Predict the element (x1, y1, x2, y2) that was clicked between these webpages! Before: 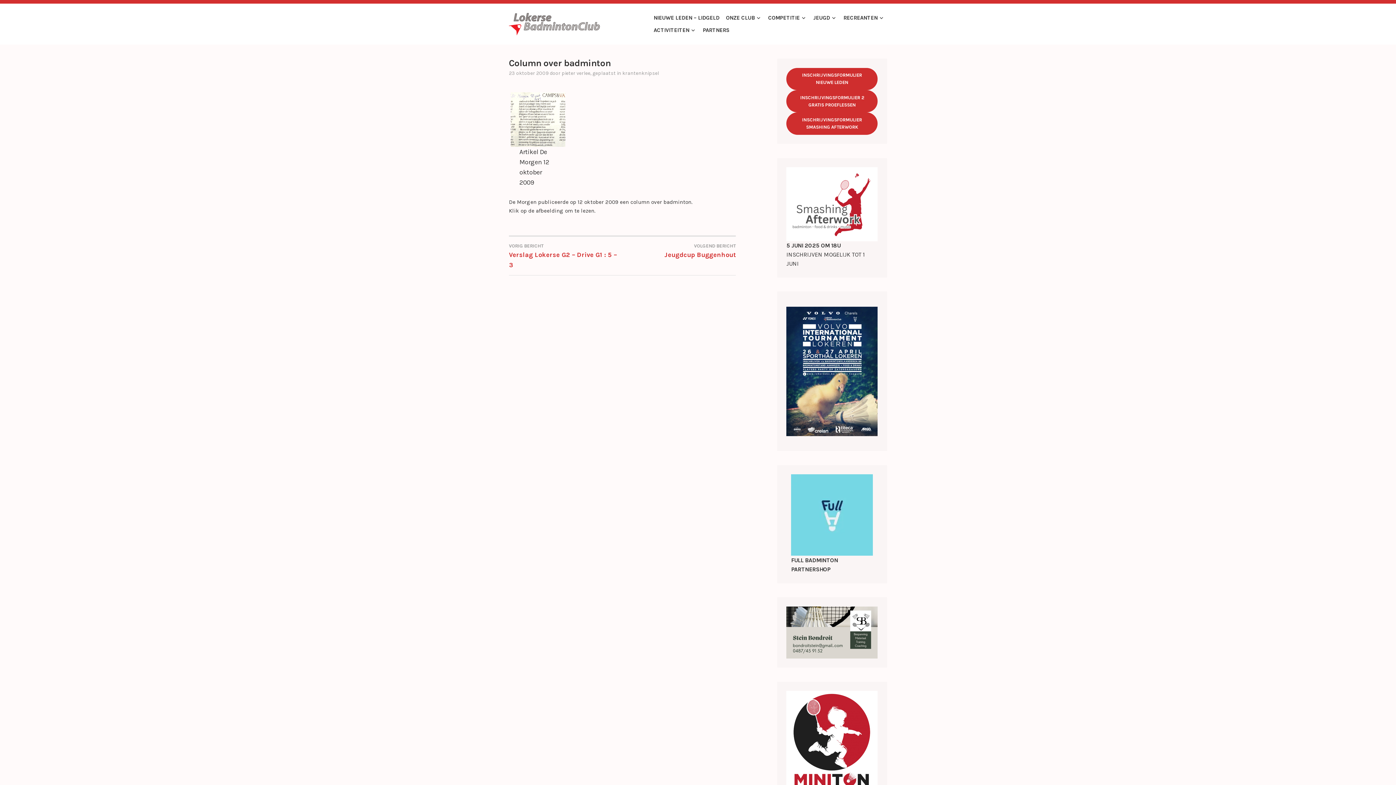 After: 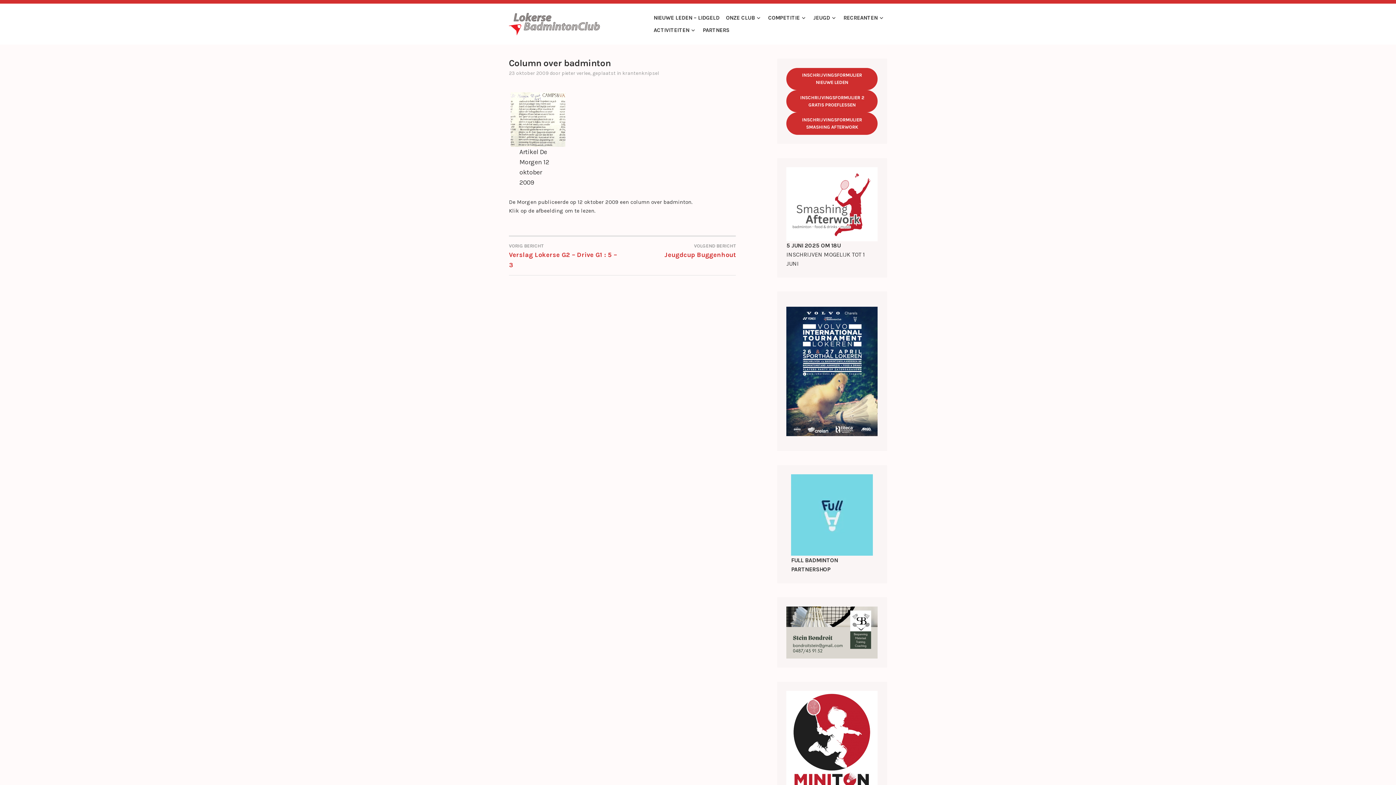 Action: label: 23 oktober 2009 bbox: (509, 70, 548, 76)